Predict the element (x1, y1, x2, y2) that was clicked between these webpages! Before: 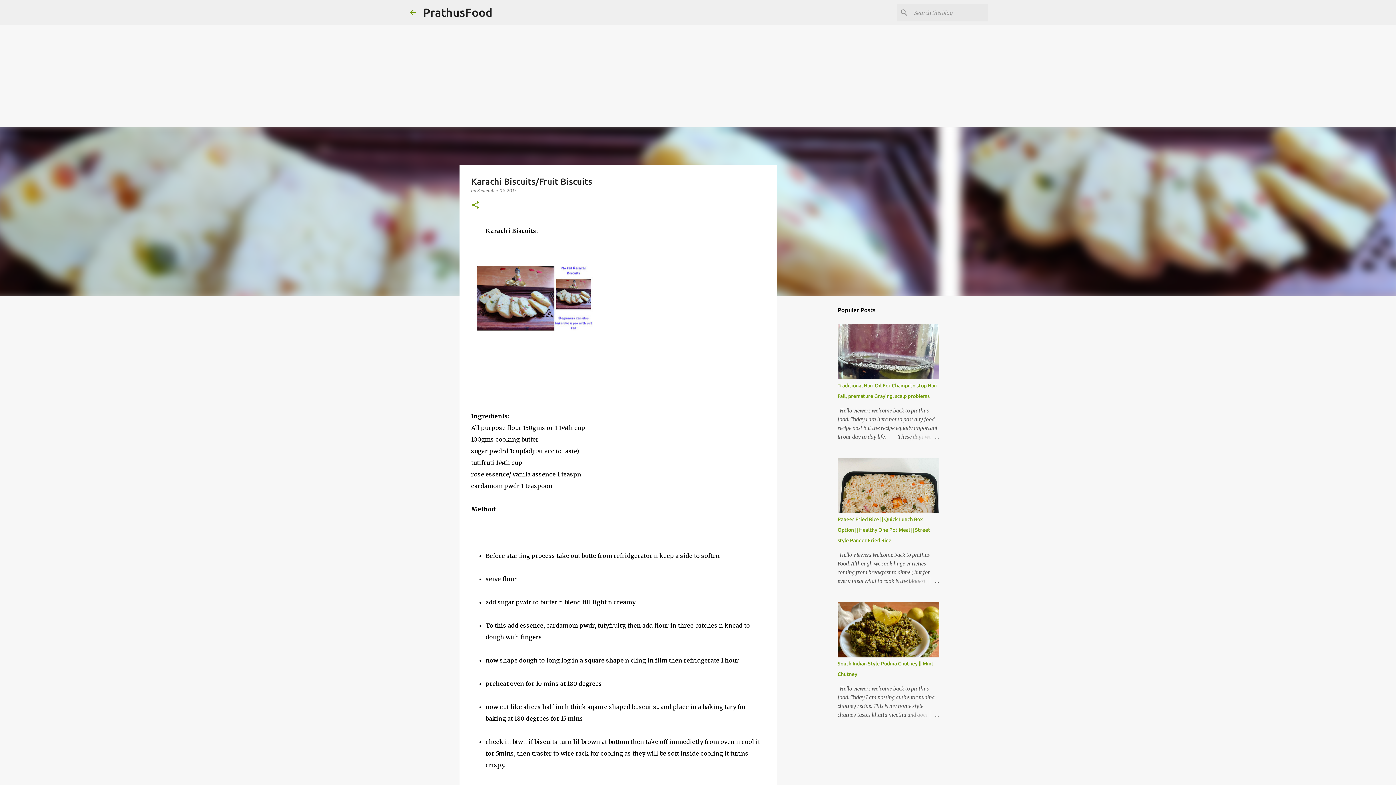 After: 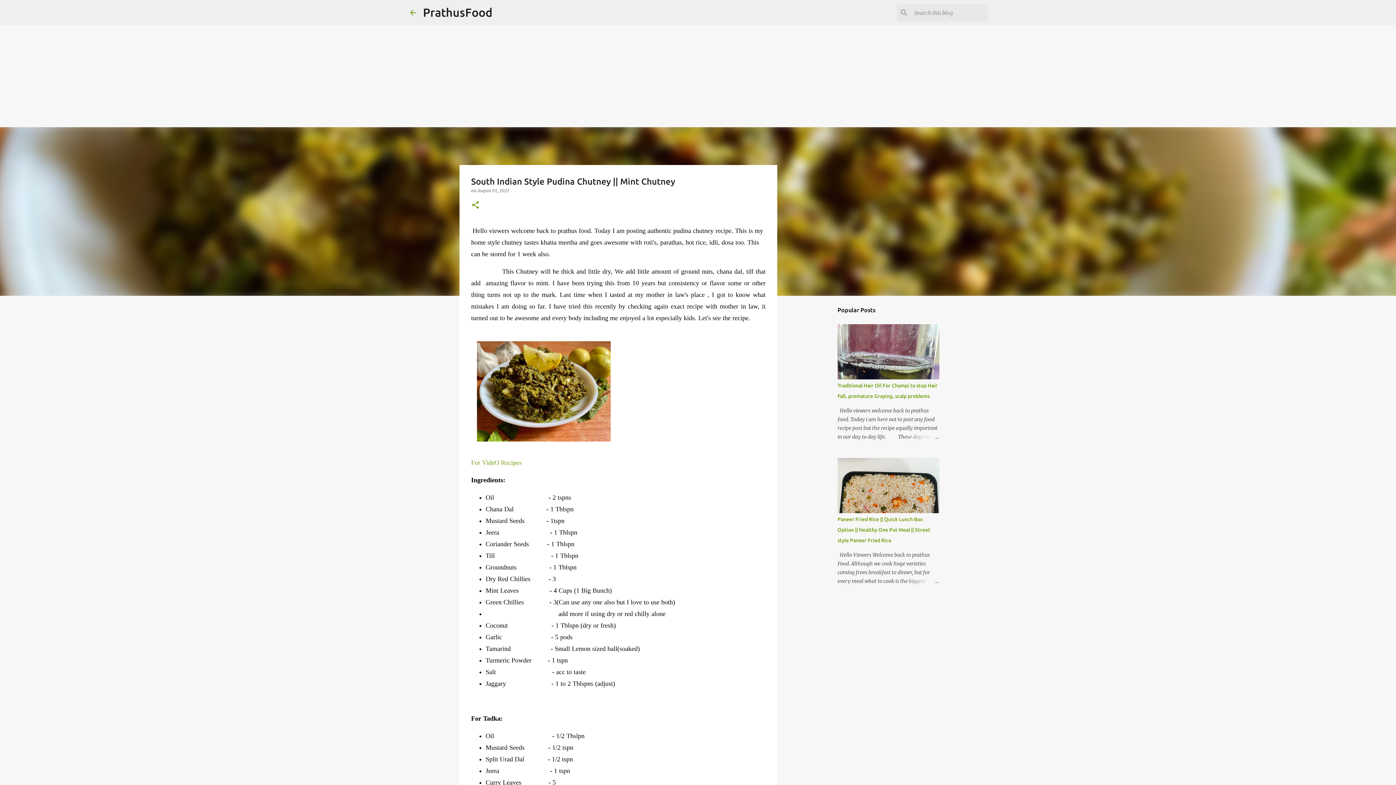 Action: bbox: (904, 710, 939, 719)